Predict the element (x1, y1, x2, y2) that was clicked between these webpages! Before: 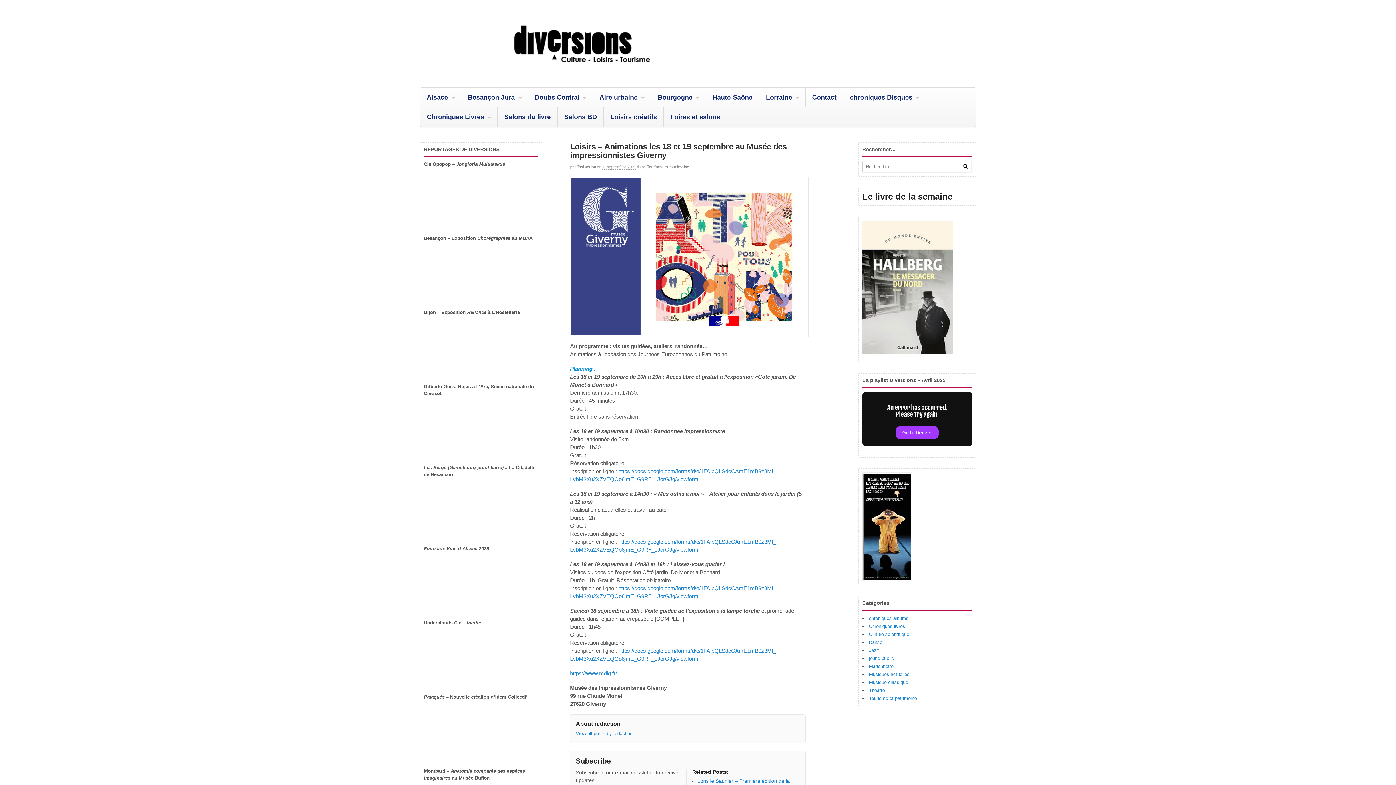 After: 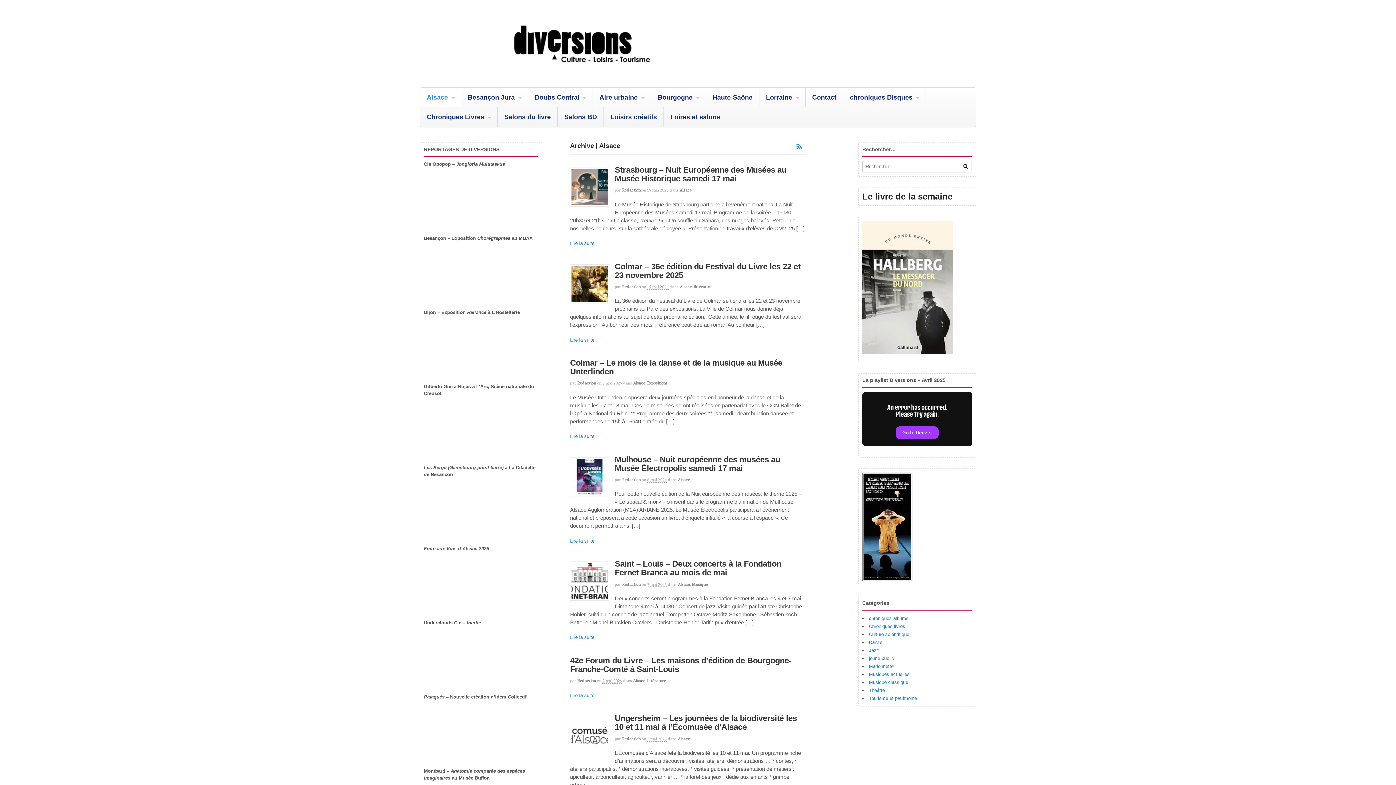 Action: bbox: (420, 87, 461, 107) label: Alsace